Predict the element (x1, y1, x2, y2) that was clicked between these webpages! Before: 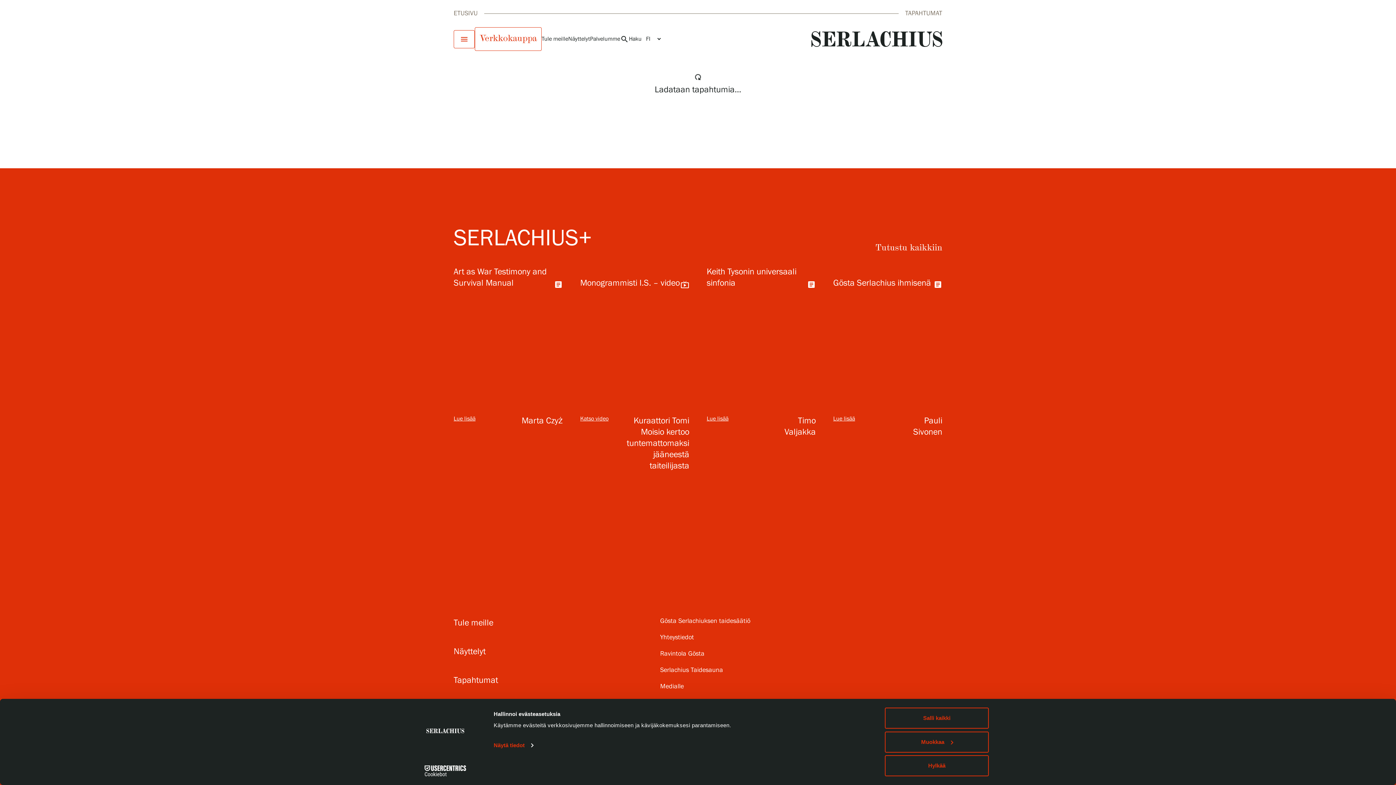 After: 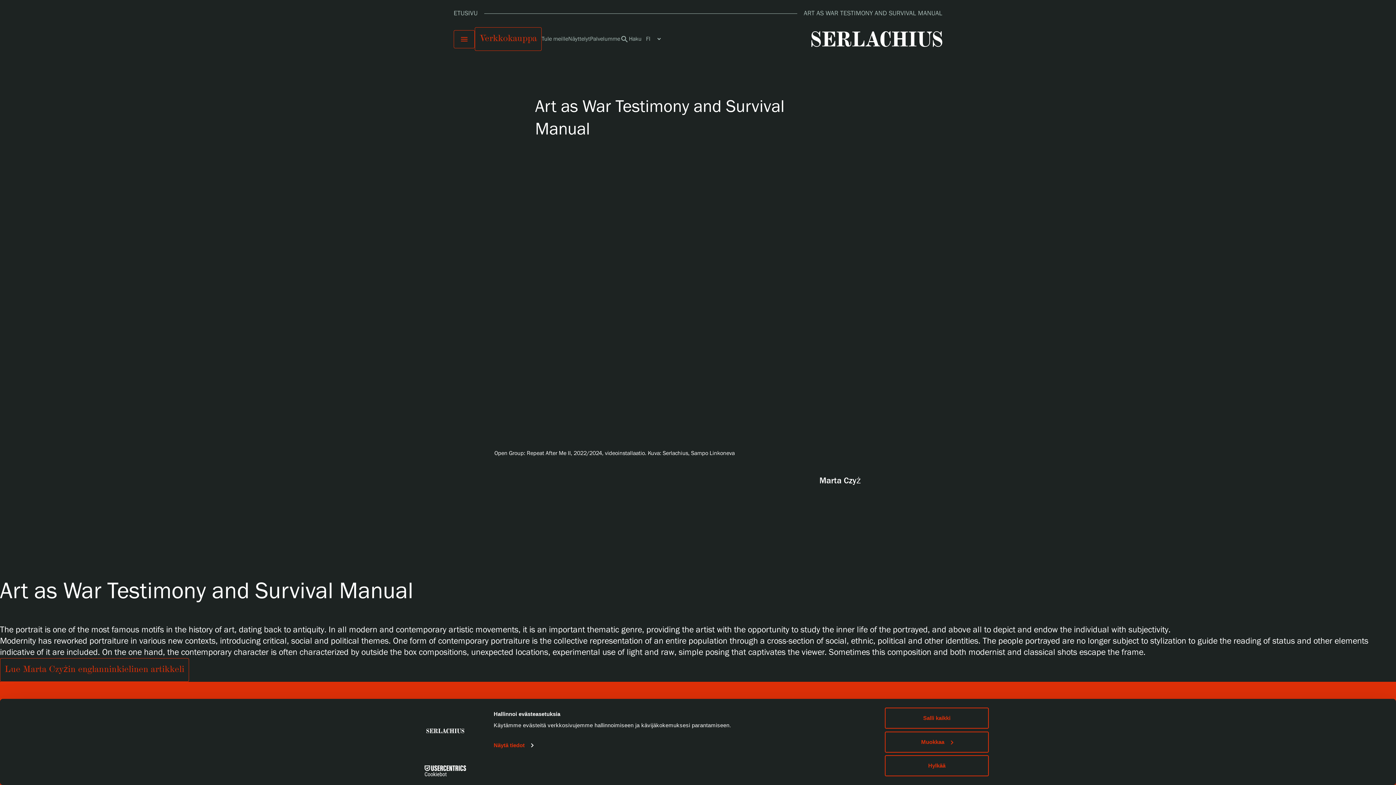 Action: label: Art as War Testimony and Survival Manual

article

Lue lisää

Marta Czyż bbox: (453, 254, 562, 472)